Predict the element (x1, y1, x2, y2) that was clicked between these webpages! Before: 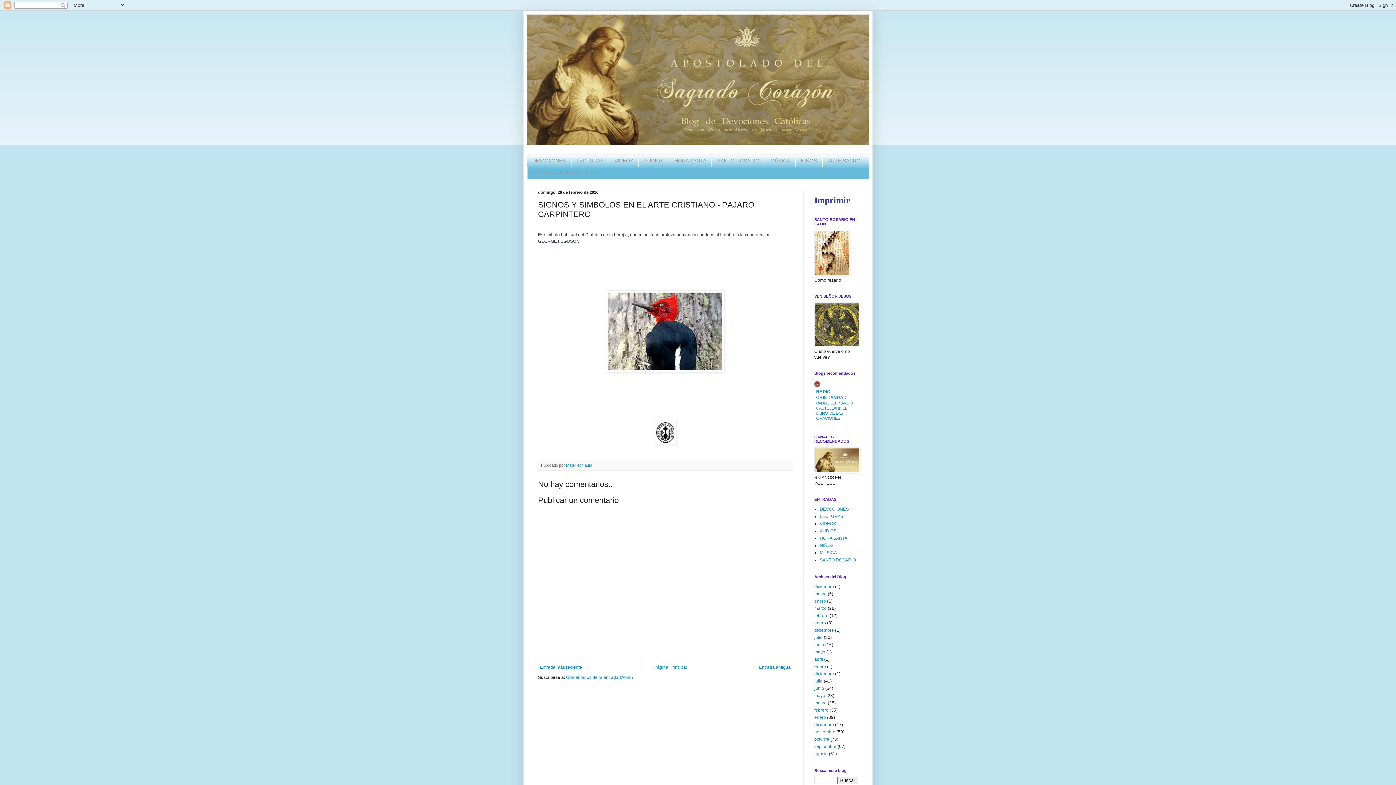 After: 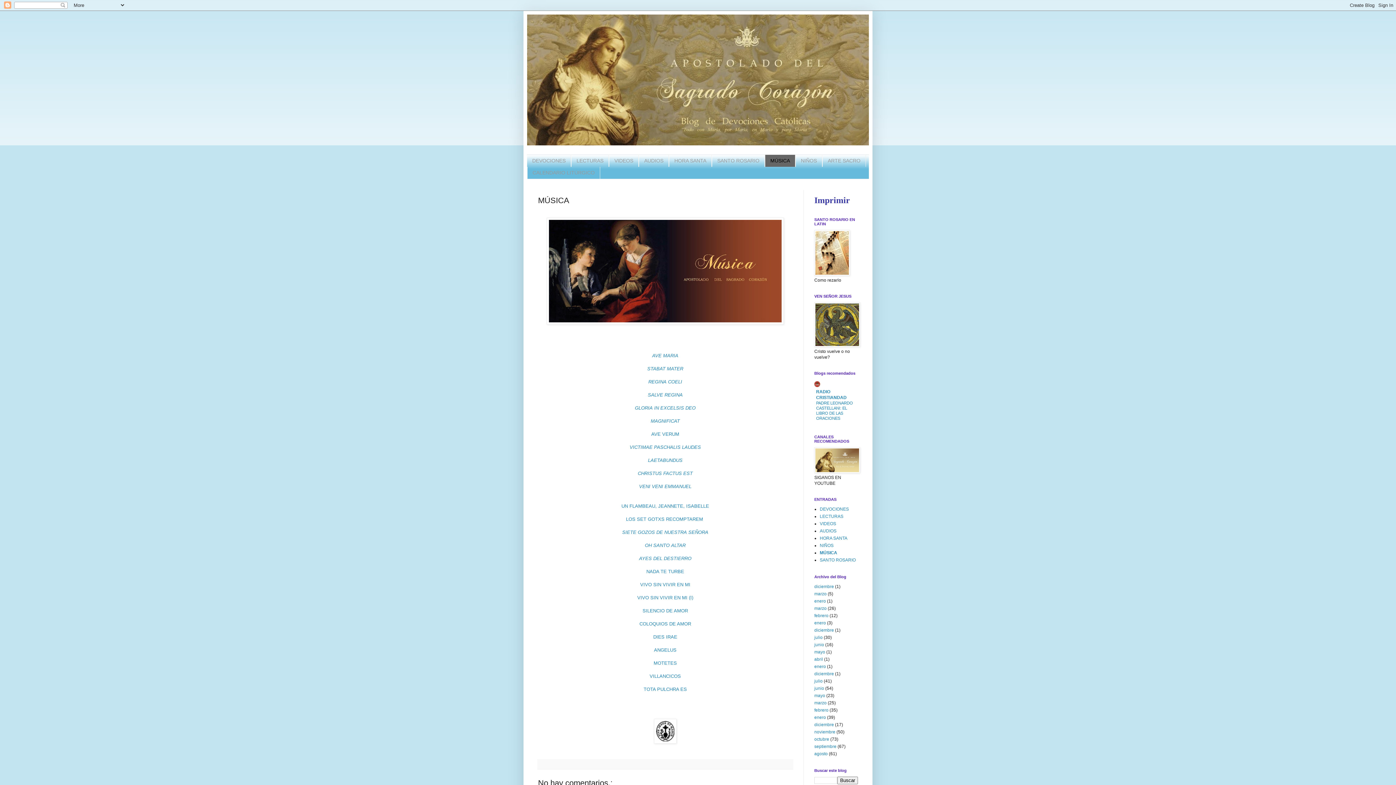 Action: bbox: (820, 550, 837, 555) label: MÚSICA